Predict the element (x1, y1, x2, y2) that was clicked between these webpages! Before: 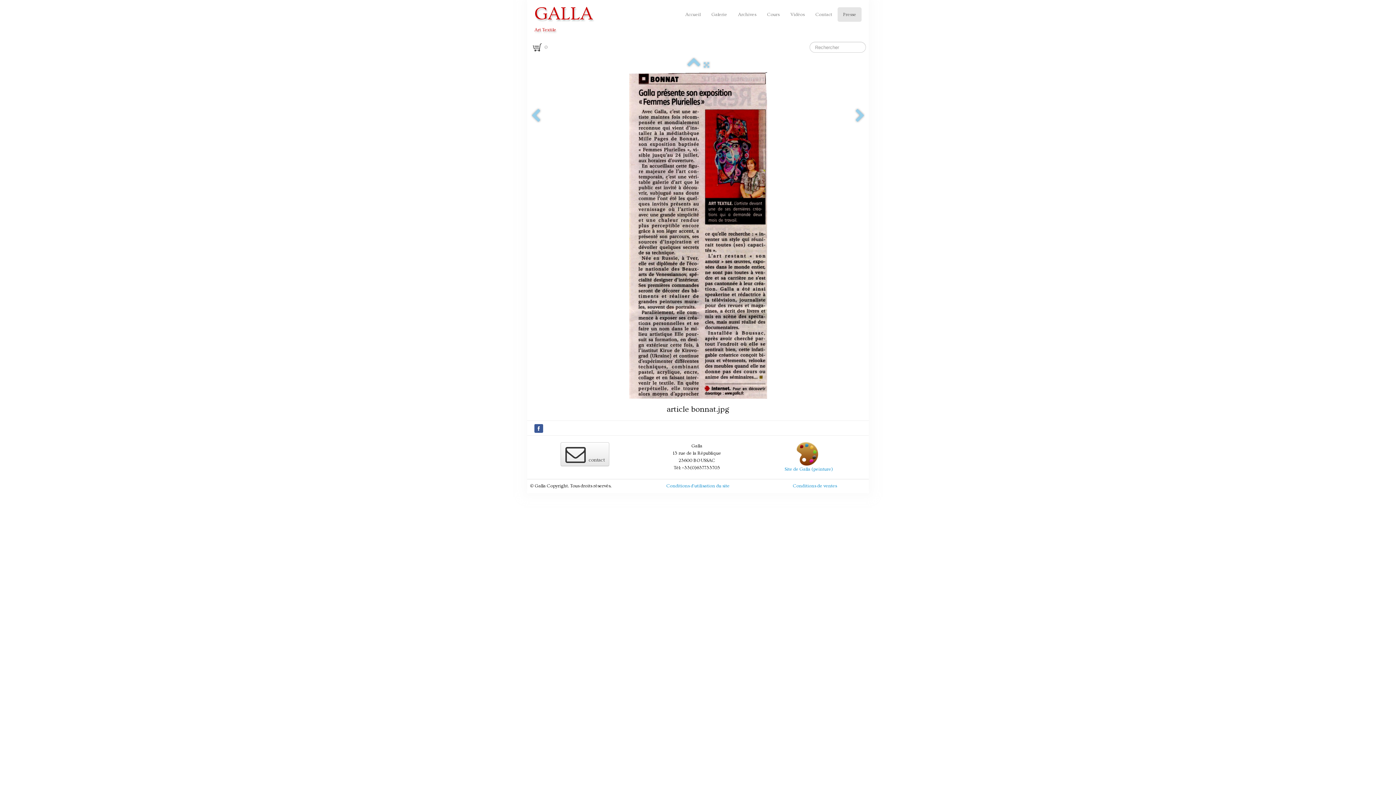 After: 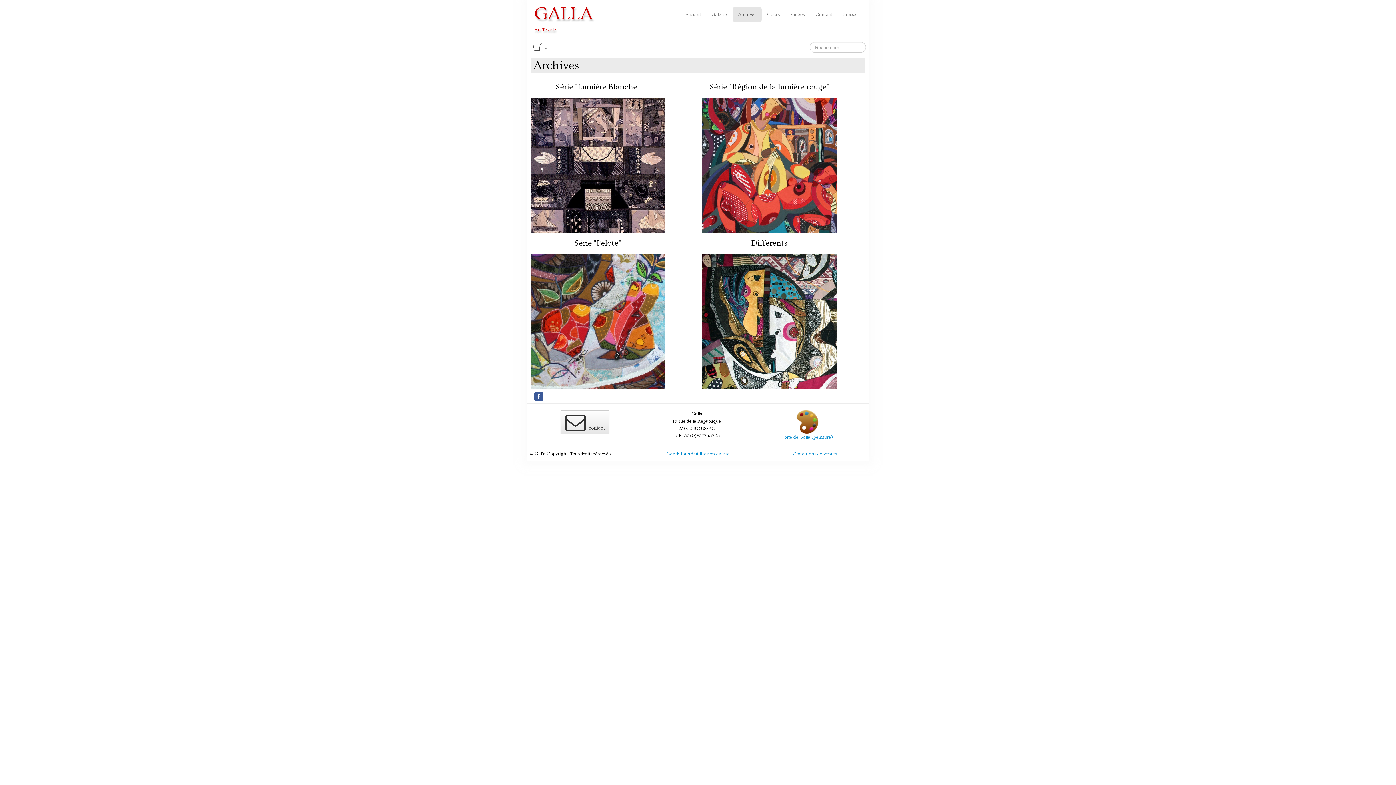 Action: label: Archives bbox: (732, 7, 761, 21)